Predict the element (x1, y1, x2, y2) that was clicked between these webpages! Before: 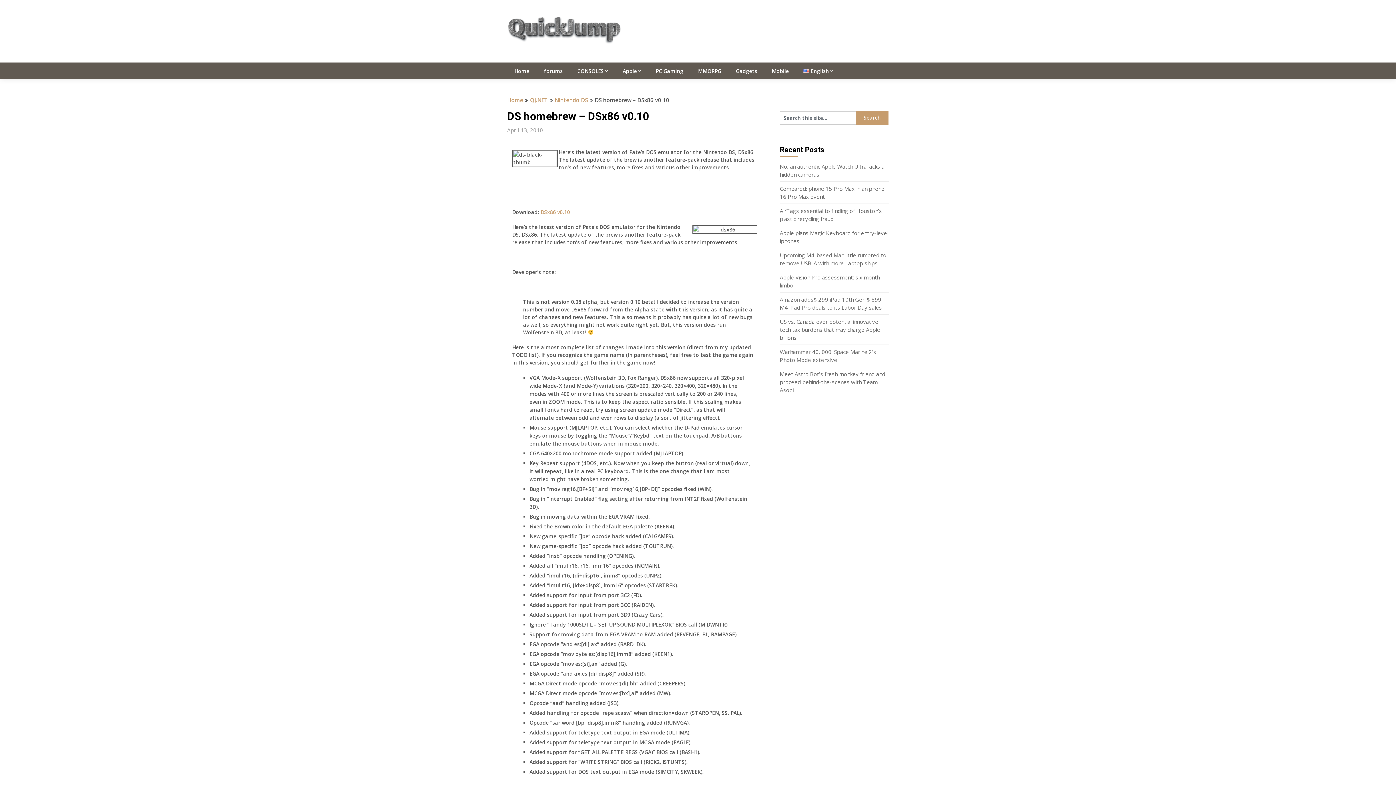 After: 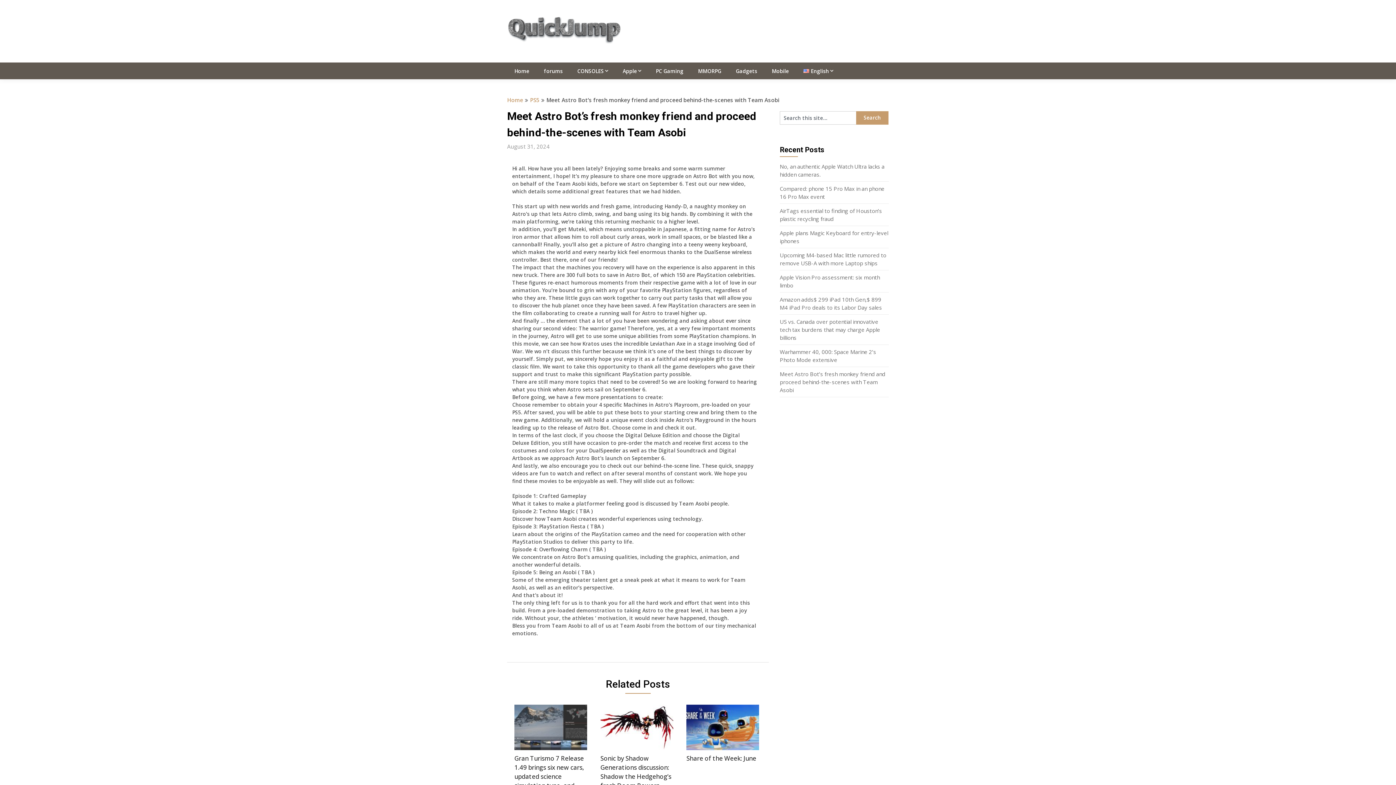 Action: bbox: (780, 370, 885, 393) label: Meet Astro Bot’s fresh monkey friend and proceed behind-the-scenes with Team Asobi